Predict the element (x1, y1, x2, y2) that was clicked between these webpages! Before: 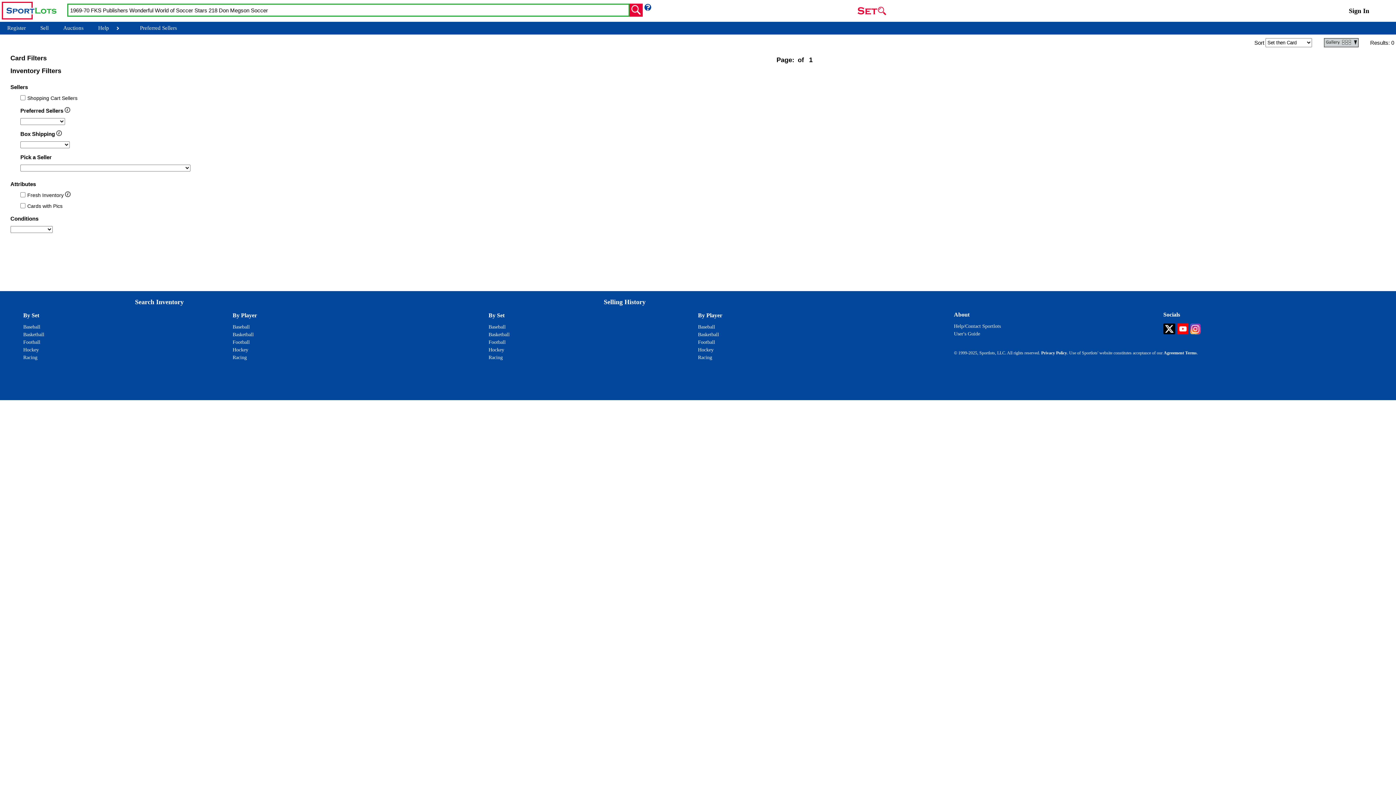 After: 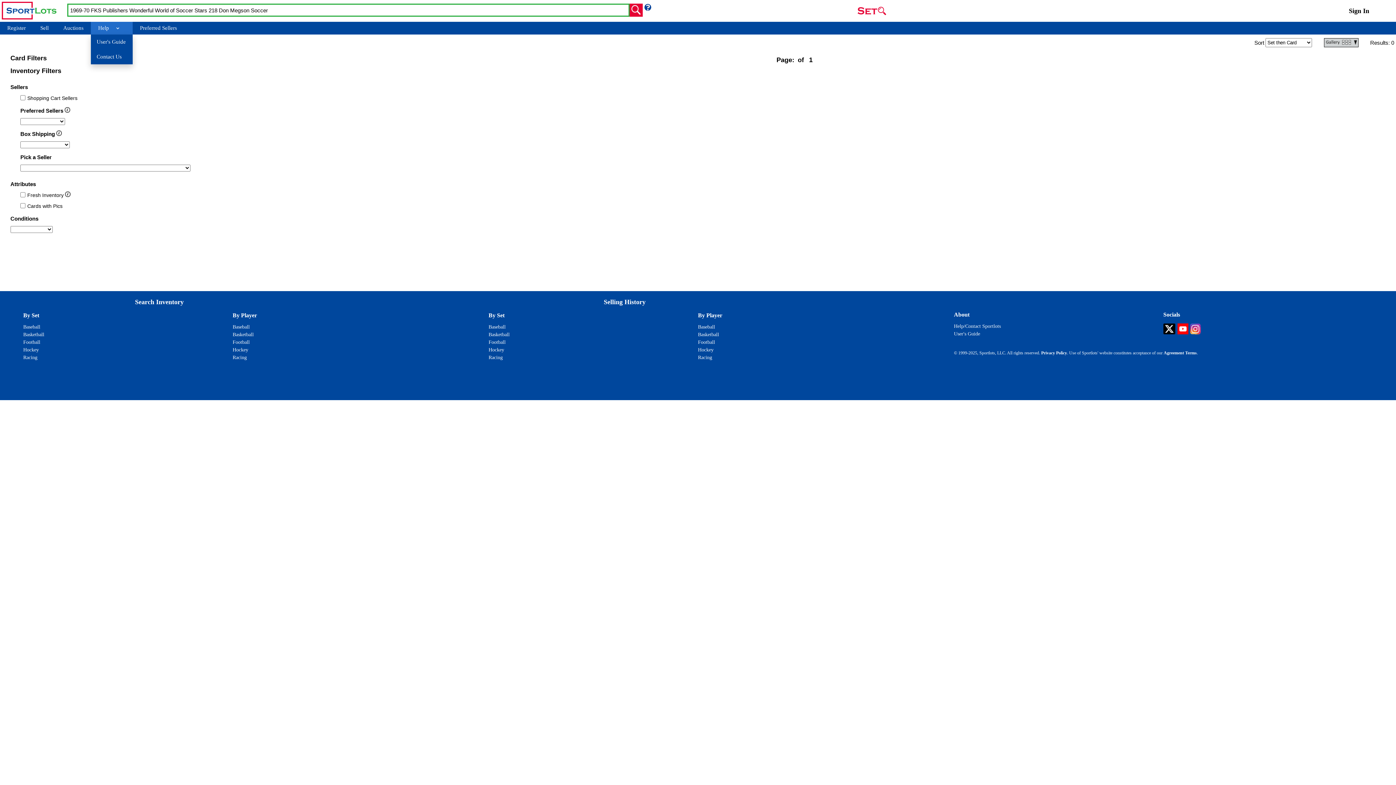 Action: label: Help Button bbox: (90, 21, 116, 34)